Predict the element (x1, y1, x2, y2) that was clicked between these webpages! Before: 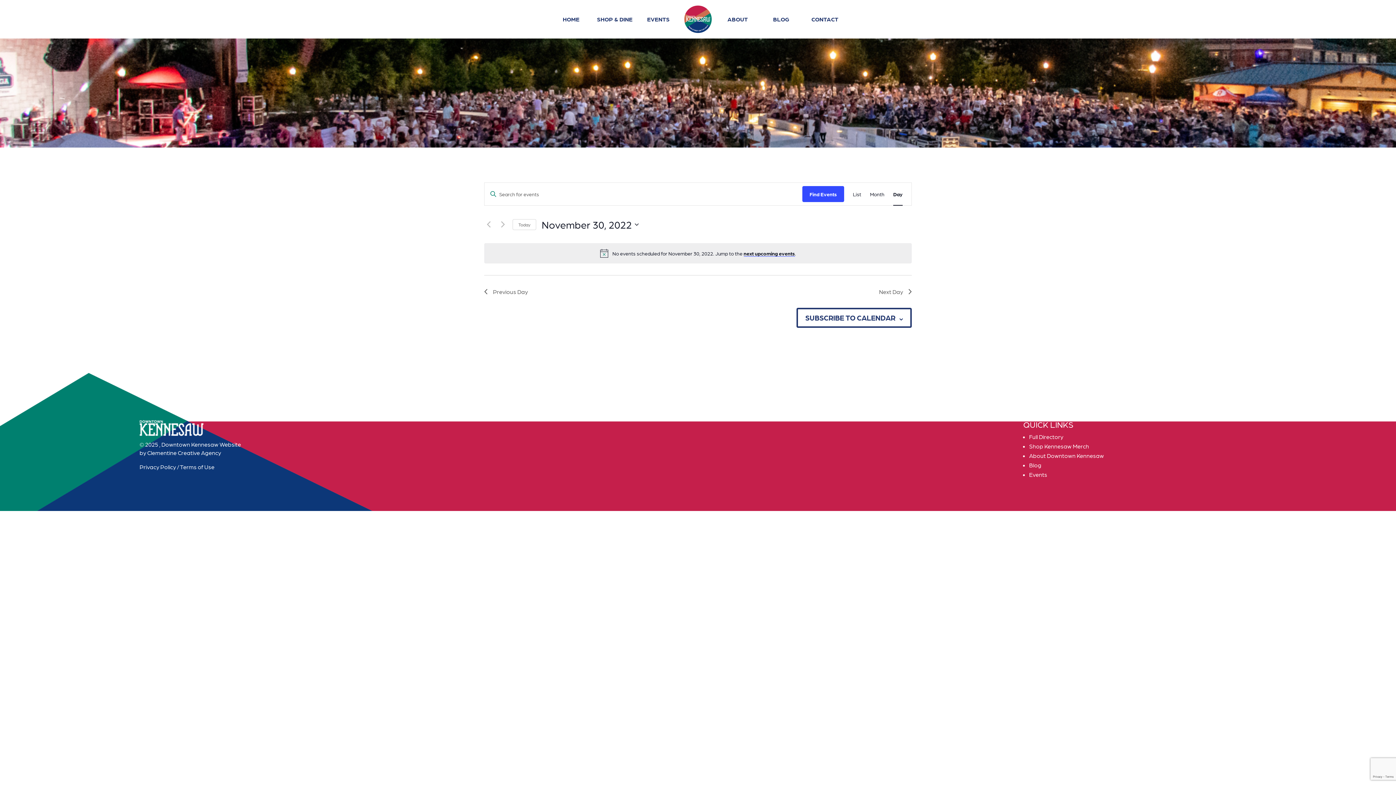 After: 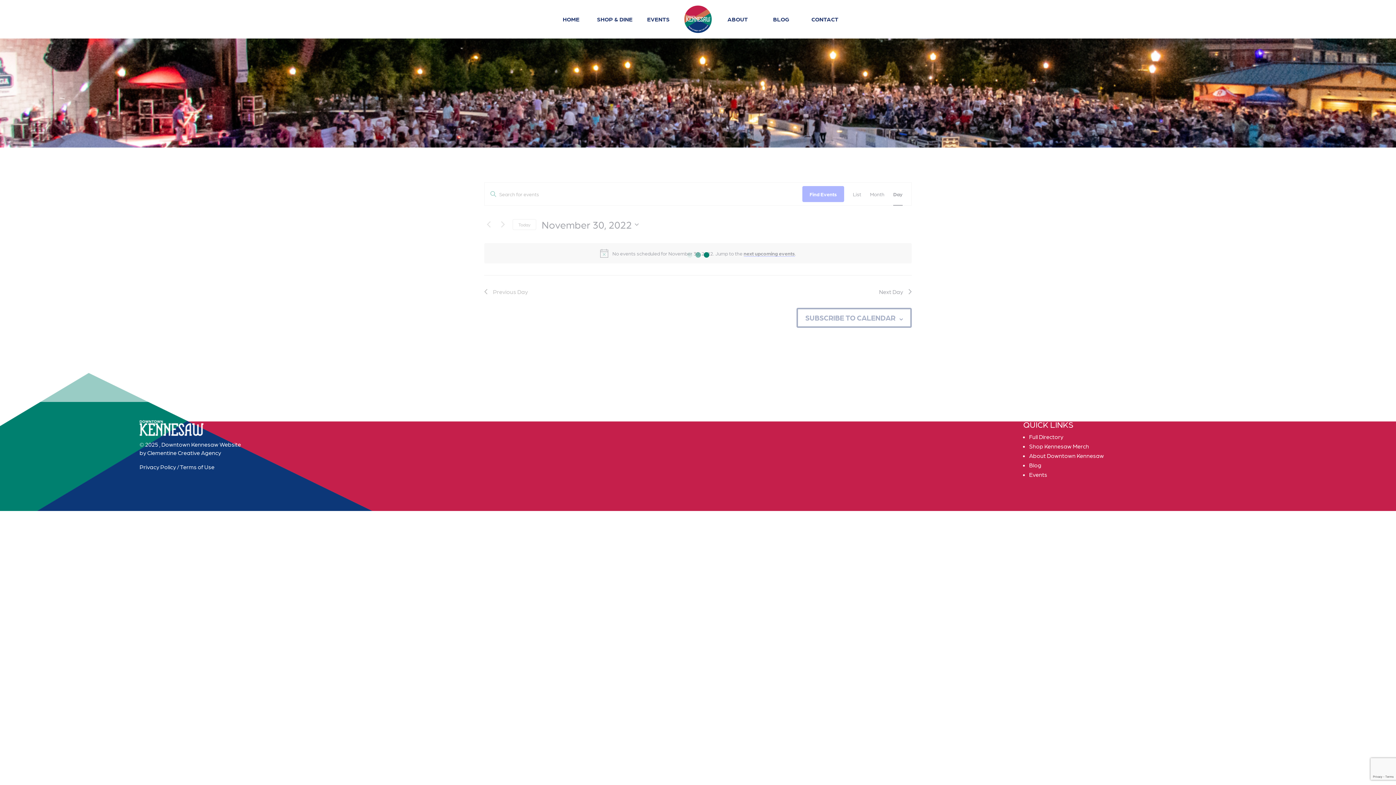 Action: bbox: (879, 287, 912, 296) label: Next Day